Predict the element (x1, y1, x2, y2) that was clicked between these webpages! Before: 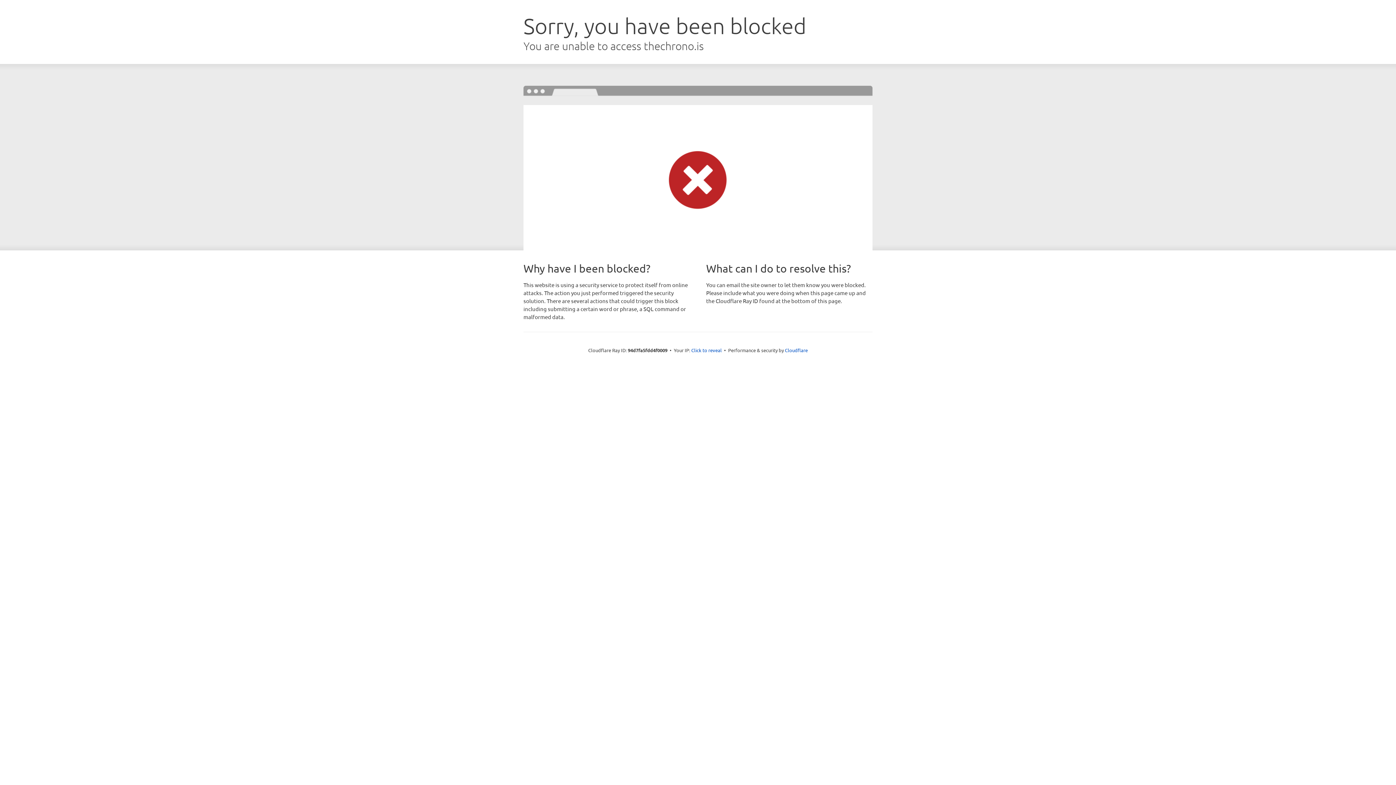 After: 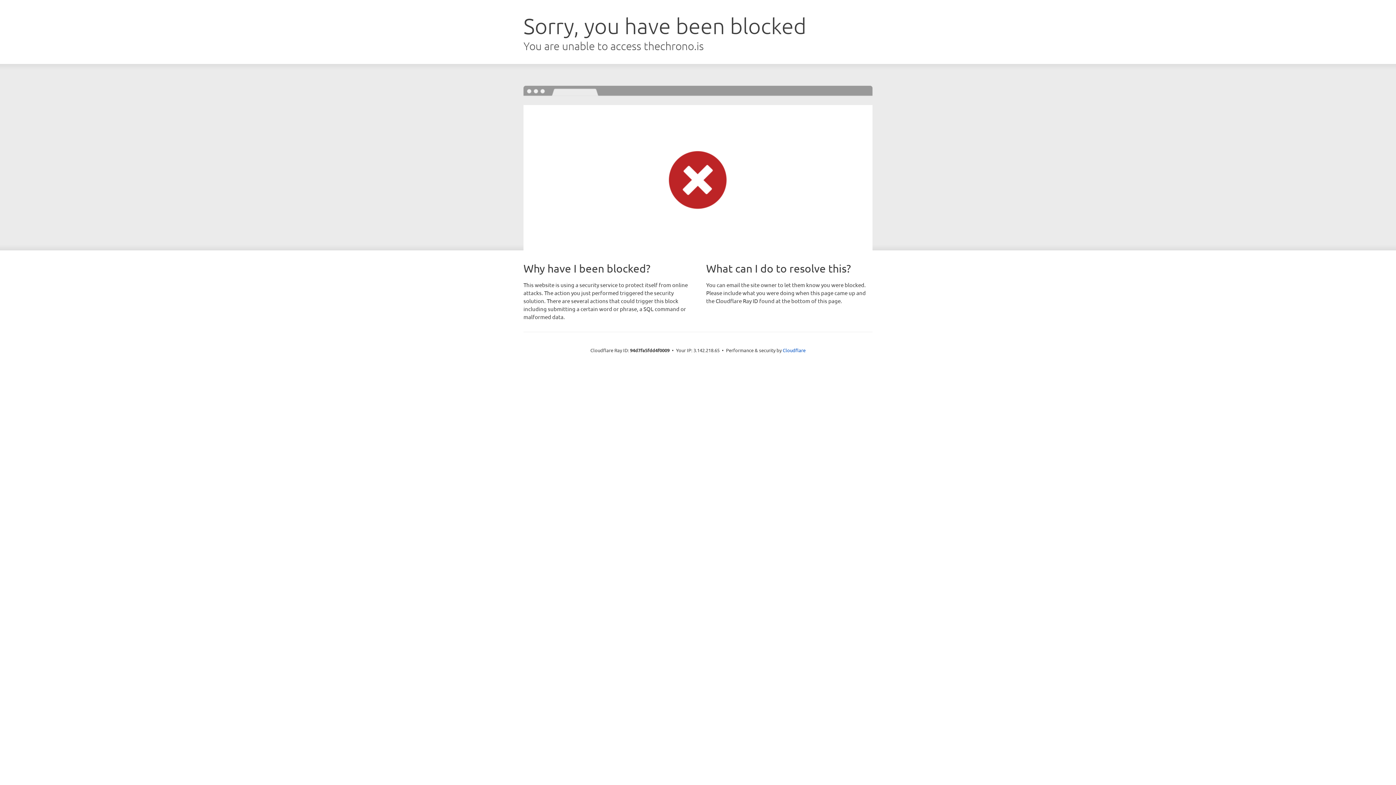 Action: bbox: (691, 346, 722, 353) label: Click to reveal